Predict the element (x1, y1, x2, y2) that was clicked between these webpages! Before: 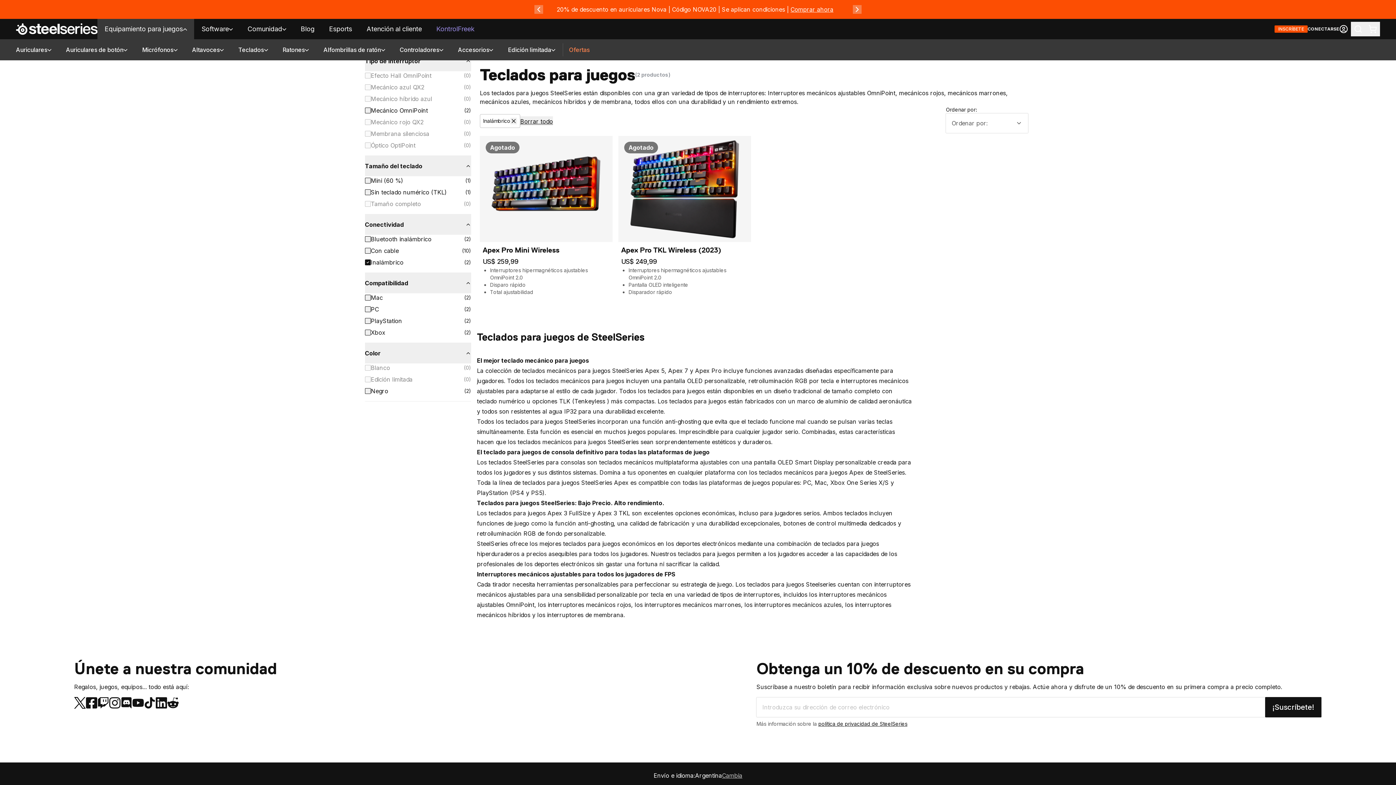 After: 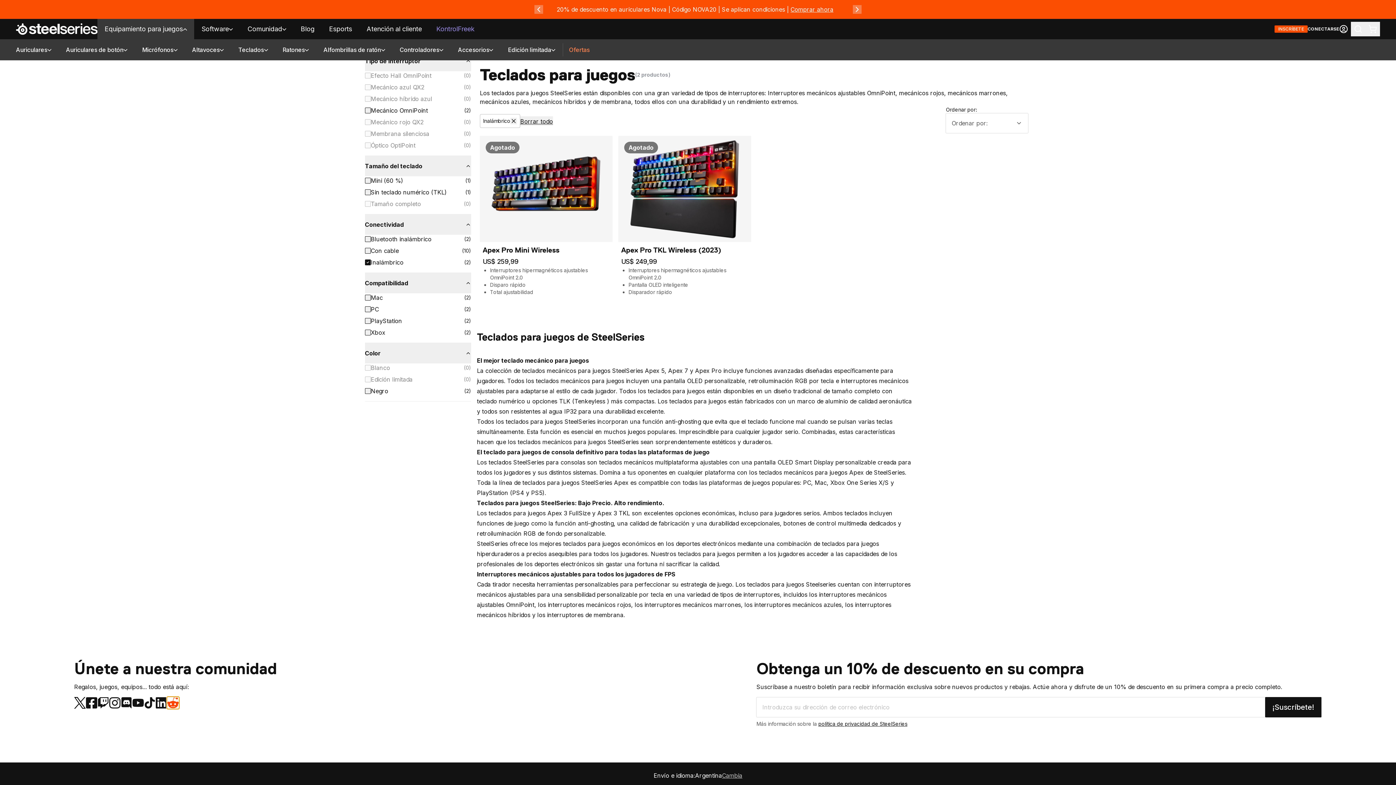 Action: bbox: (167, 697, 178, 709) label: reddit vector image